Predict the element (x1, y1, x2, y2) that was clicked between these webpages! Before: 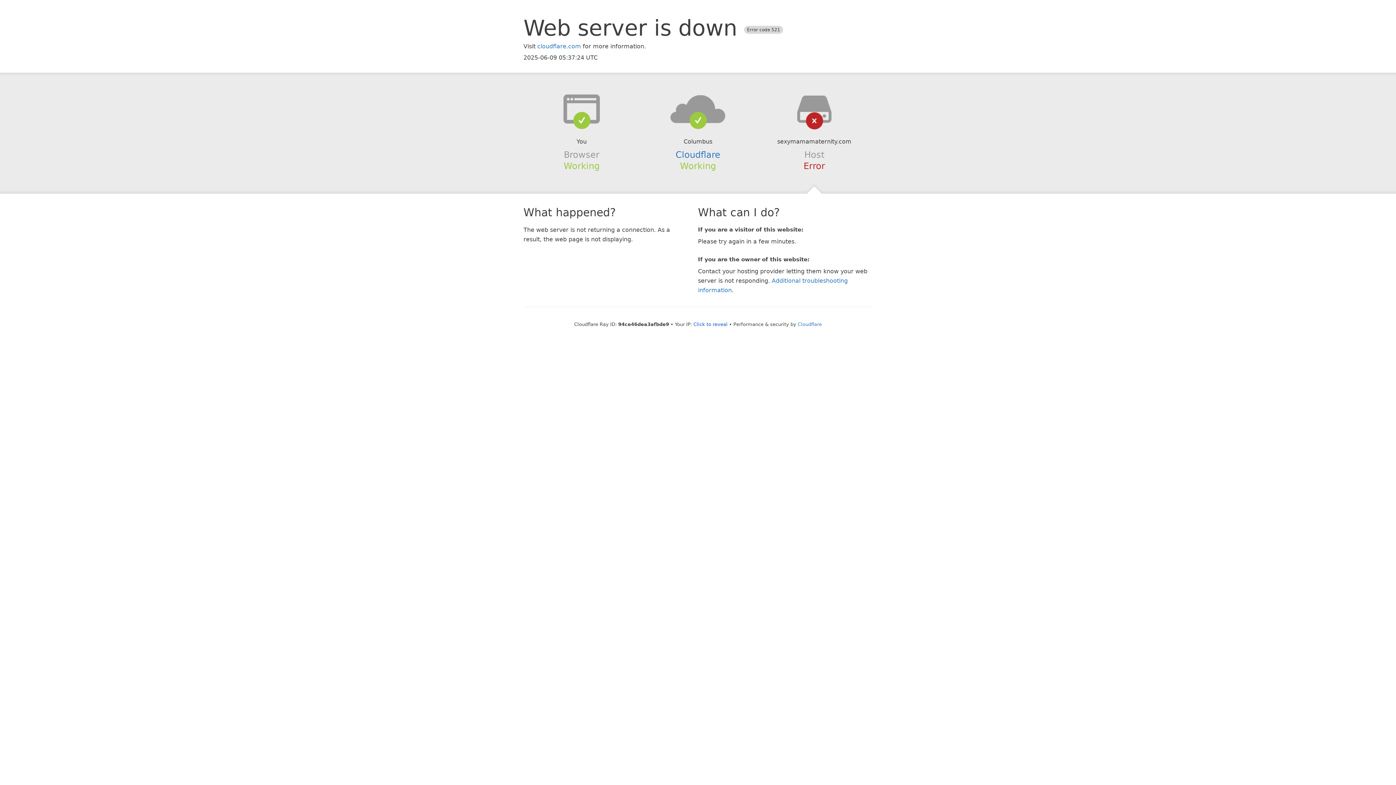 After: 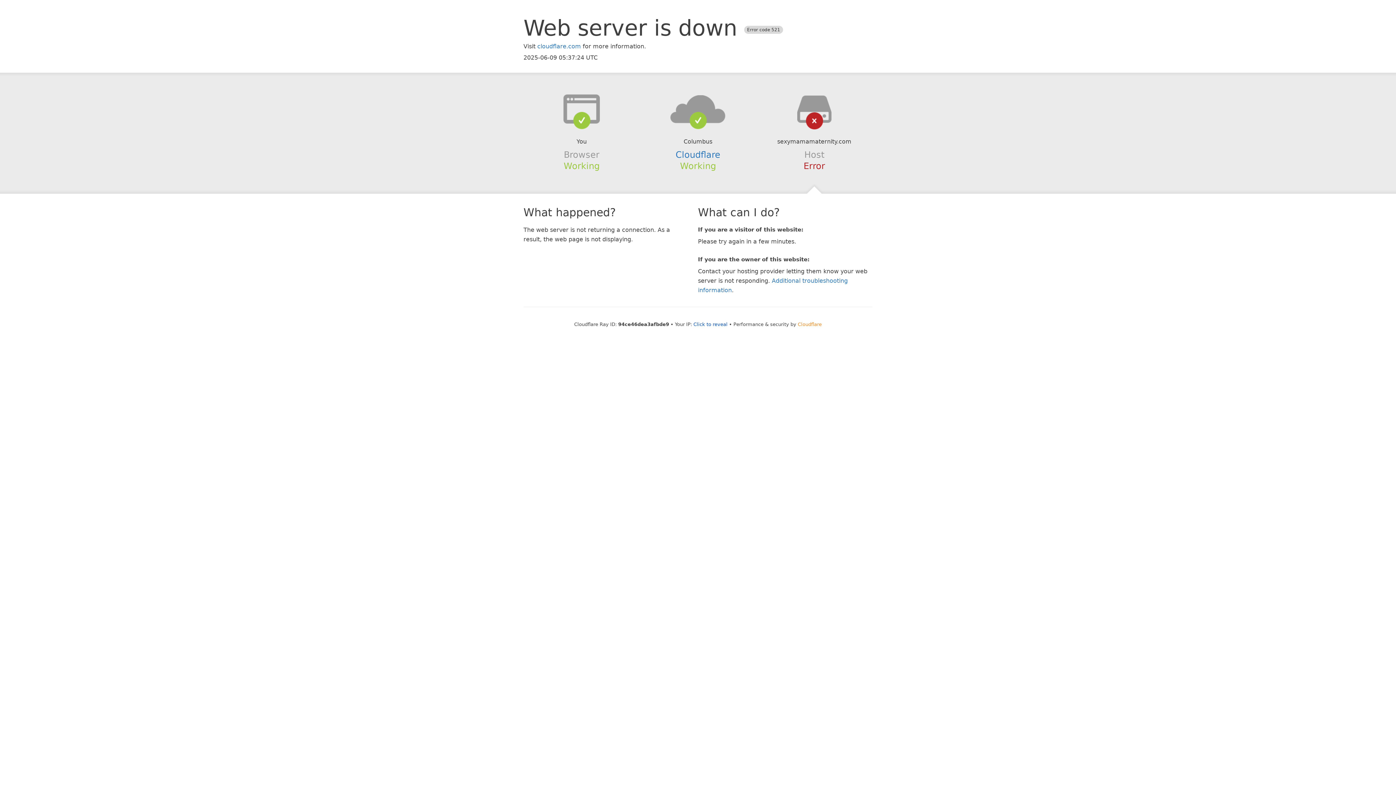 Action: label: Cloudflare bbox: (798, 321, 822, 327)